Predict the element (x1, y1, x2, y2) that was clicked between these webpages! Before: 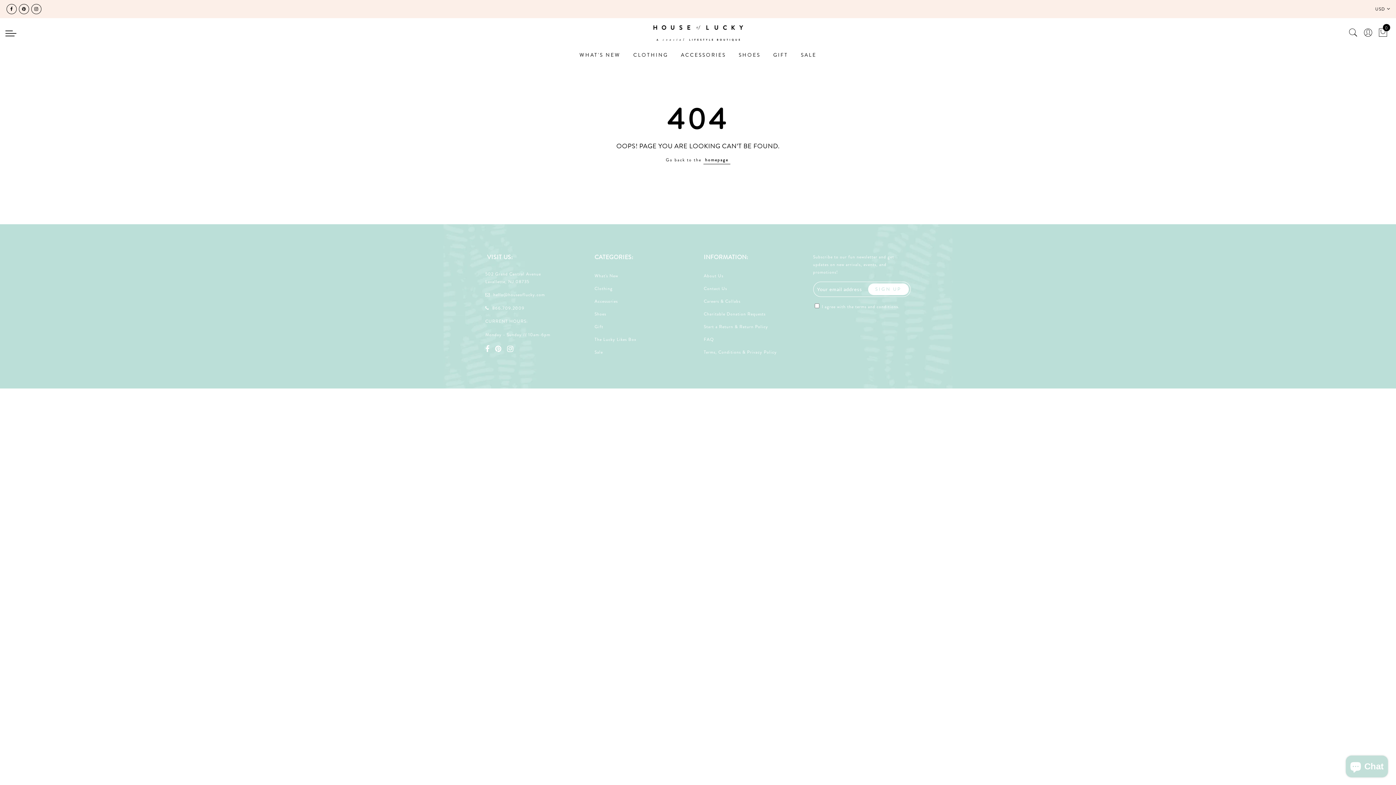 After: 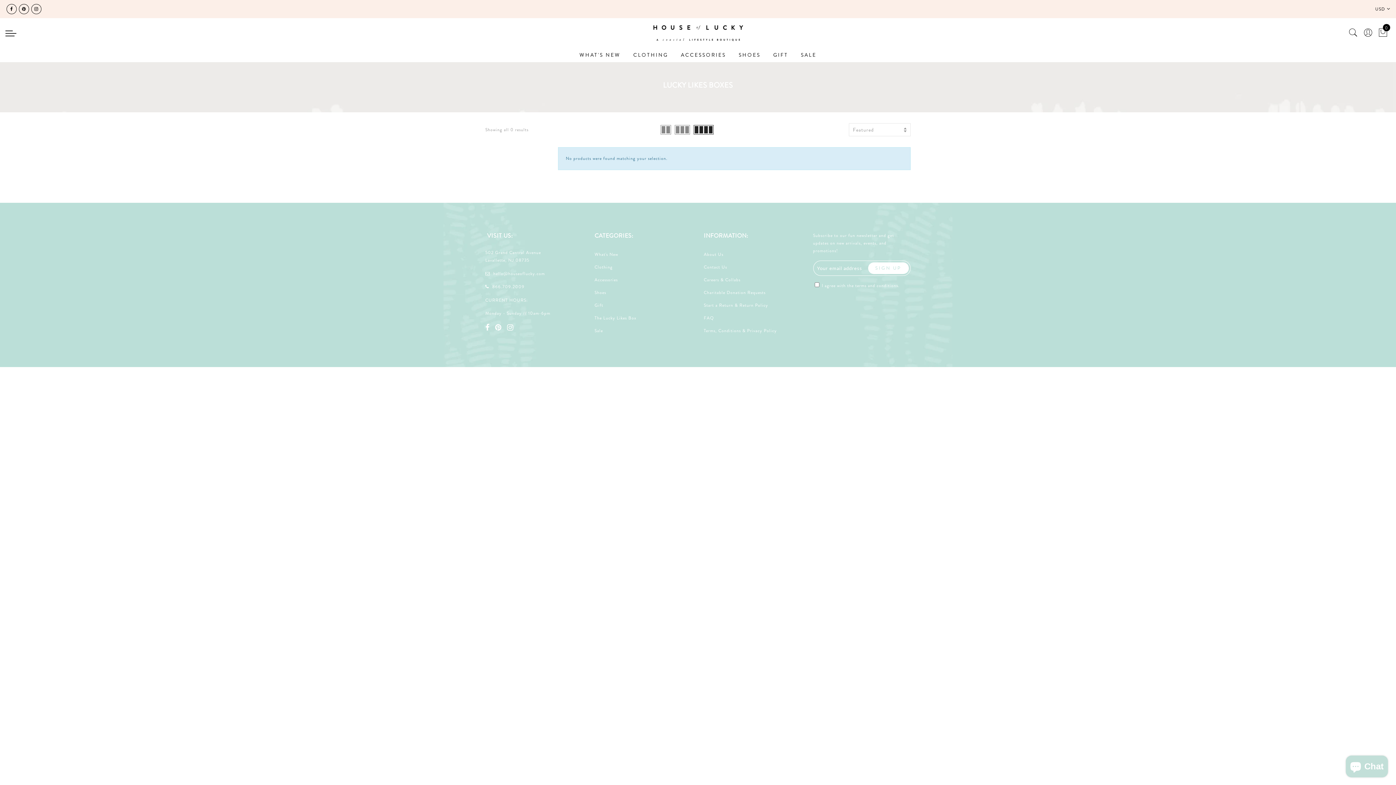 Action: bbox: (594, 336, 636, 342) label: The Lucky Likes Box